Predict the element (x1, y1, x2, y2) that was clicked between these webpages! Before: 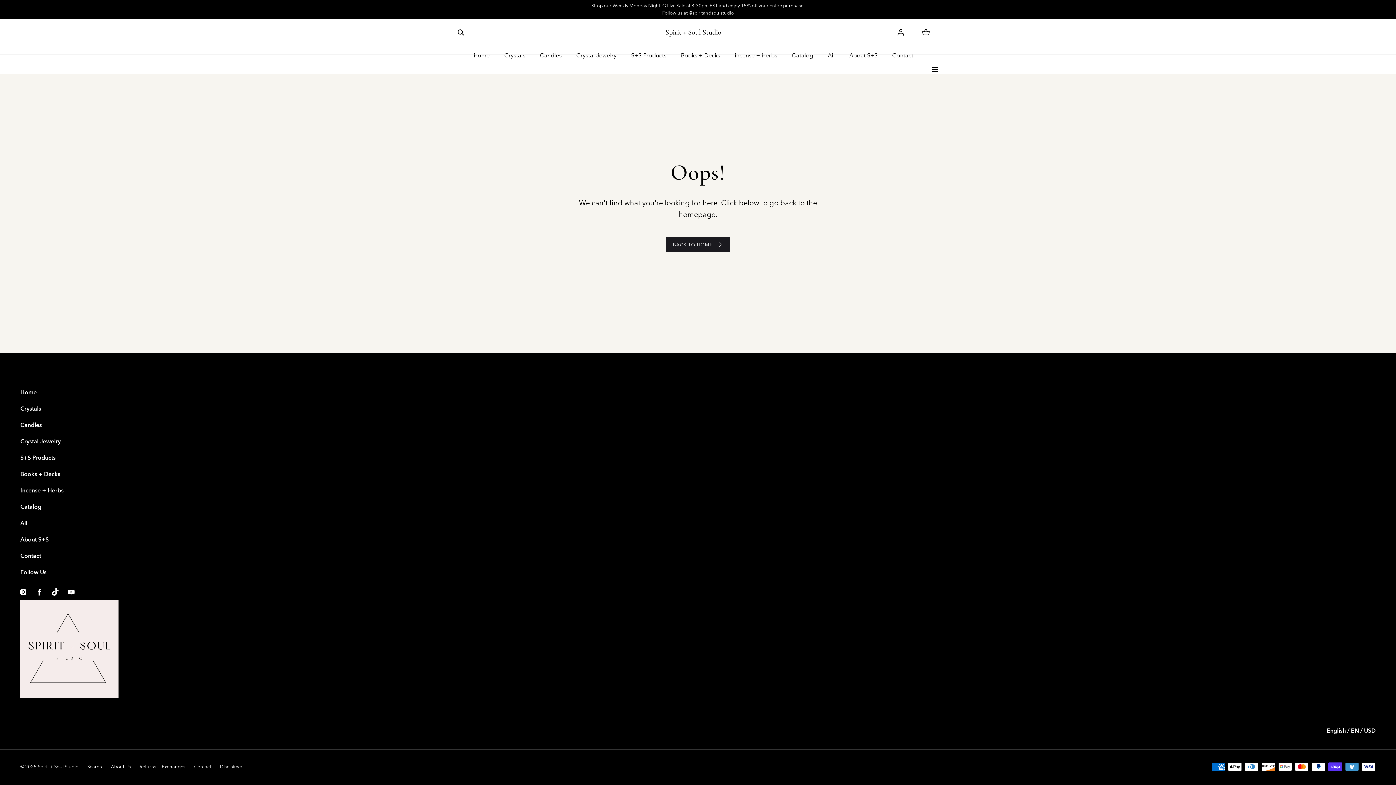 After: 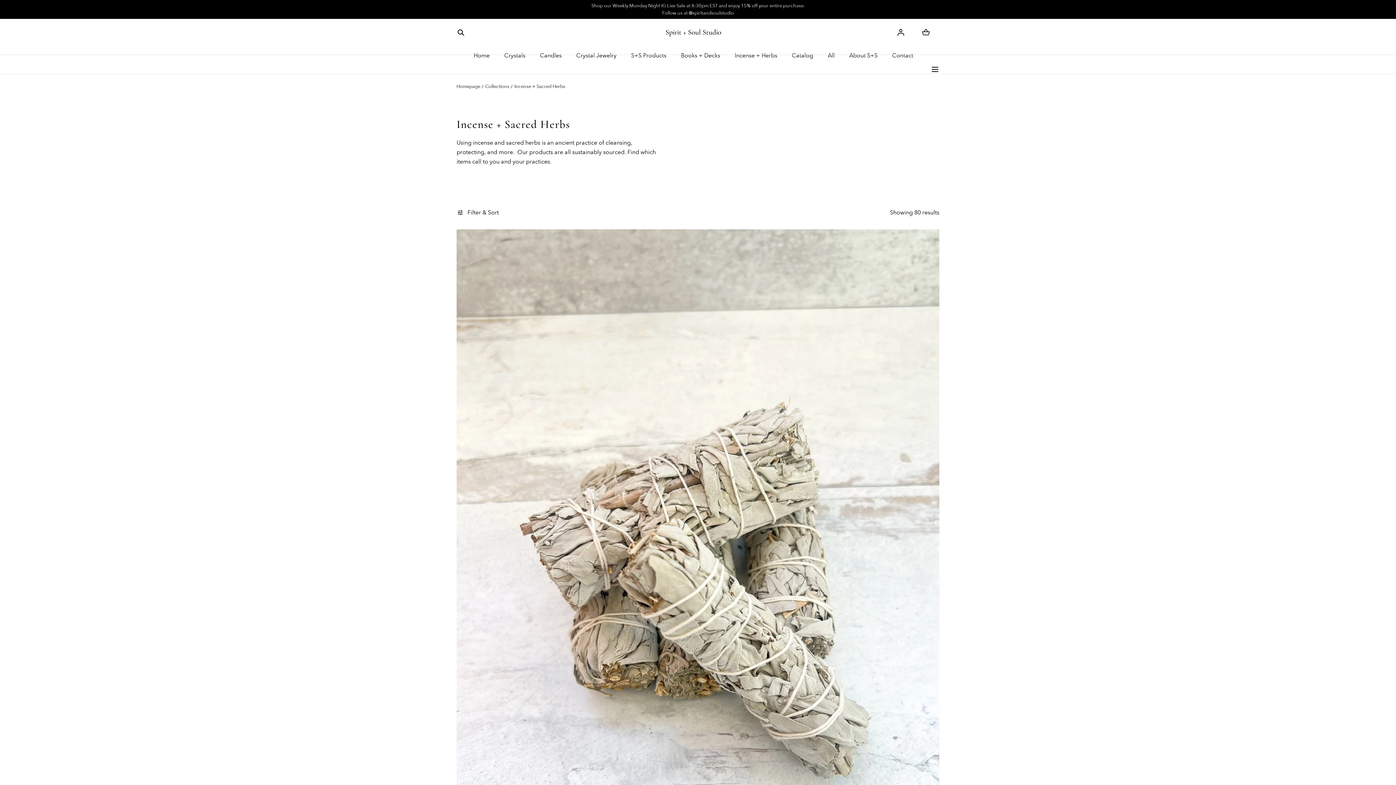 Action: label: Incense + Herbs bbox: (734, 45, 777, 64)